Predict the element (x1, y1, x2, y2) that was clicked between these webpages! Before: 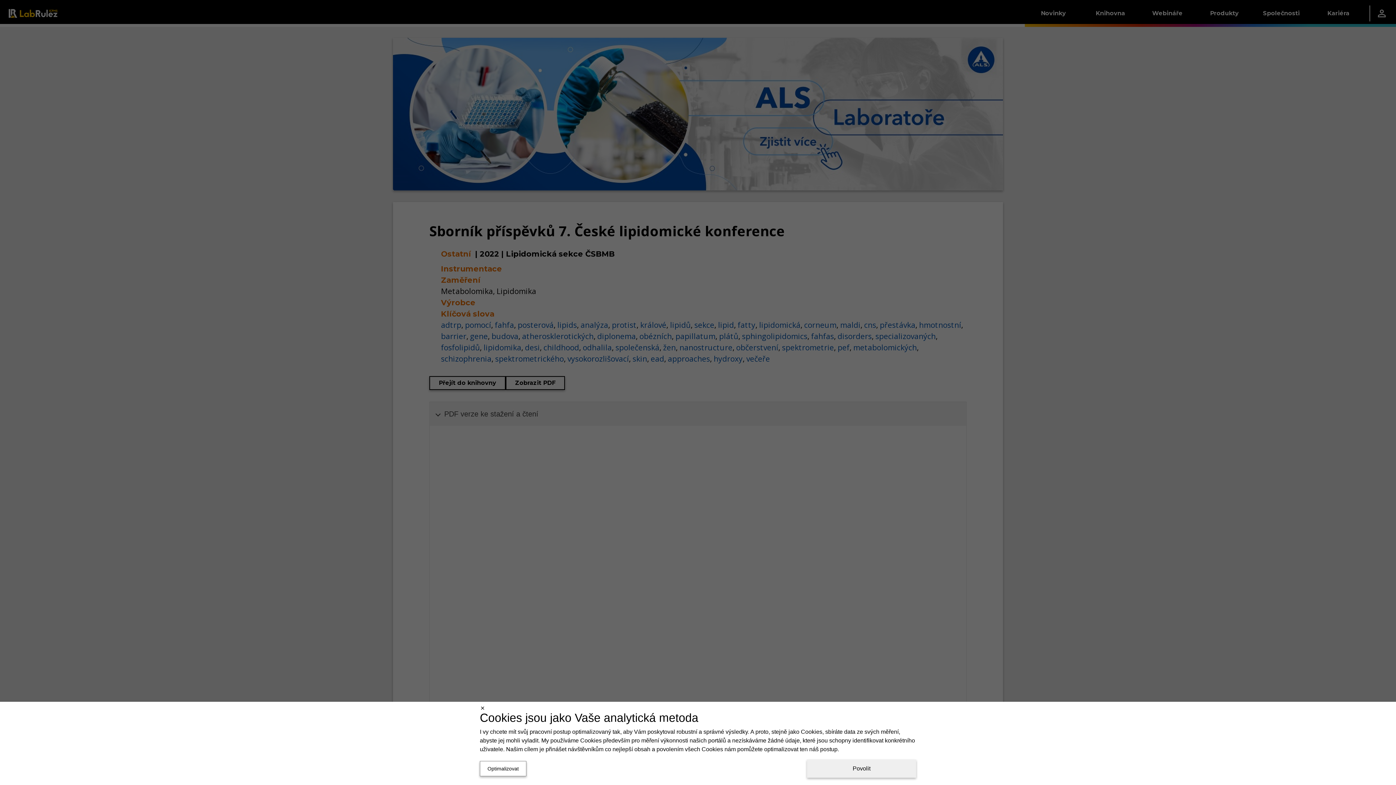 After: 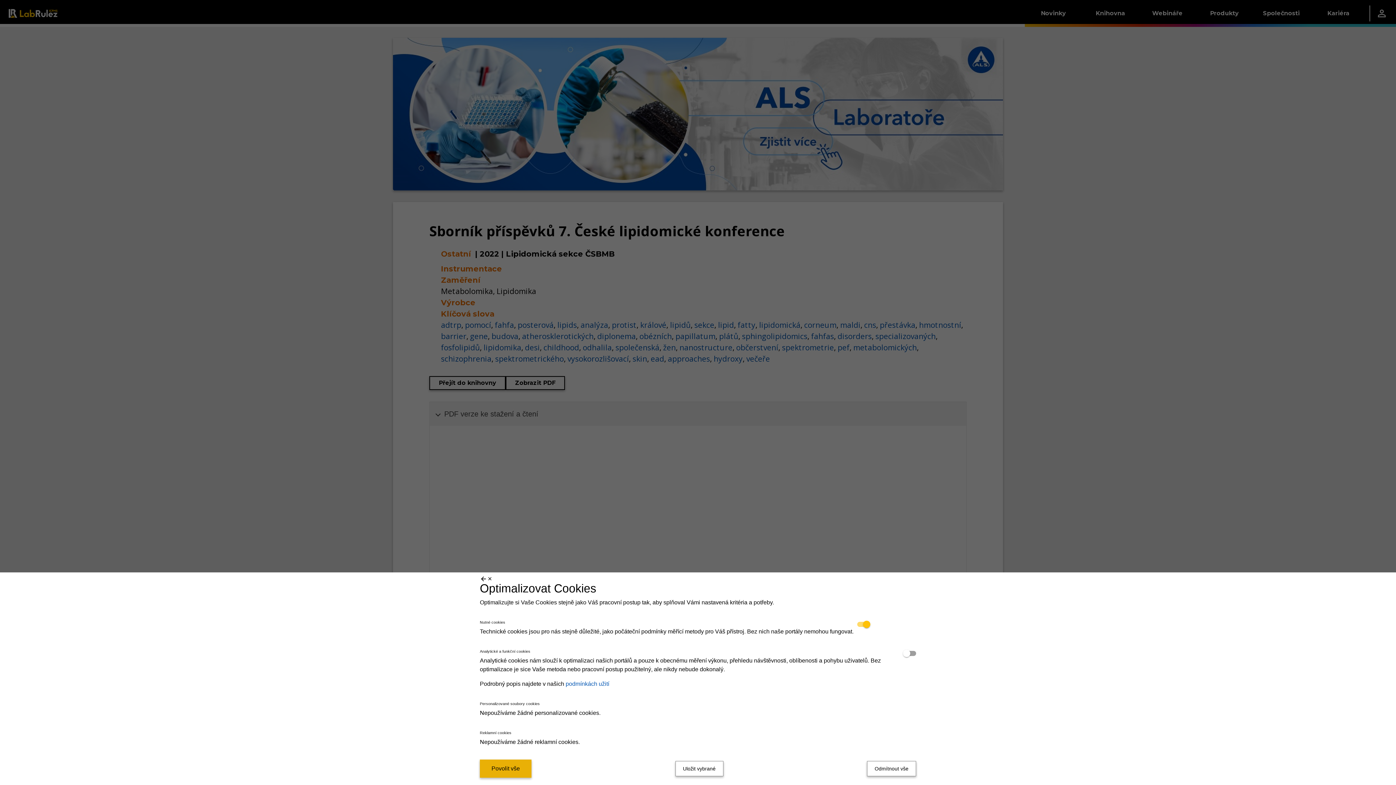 Action: bbox: (480, 761, 526, 776) label: Optimalizovat